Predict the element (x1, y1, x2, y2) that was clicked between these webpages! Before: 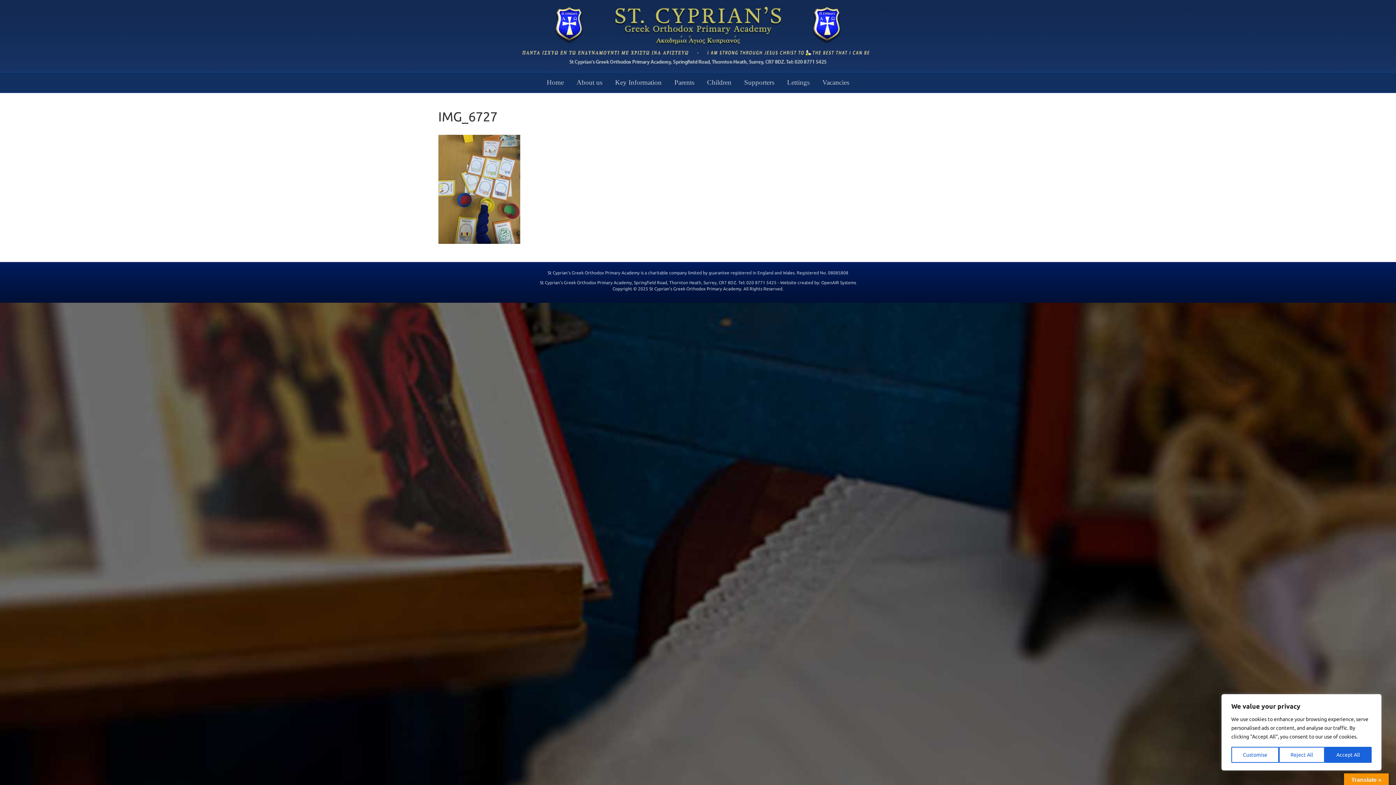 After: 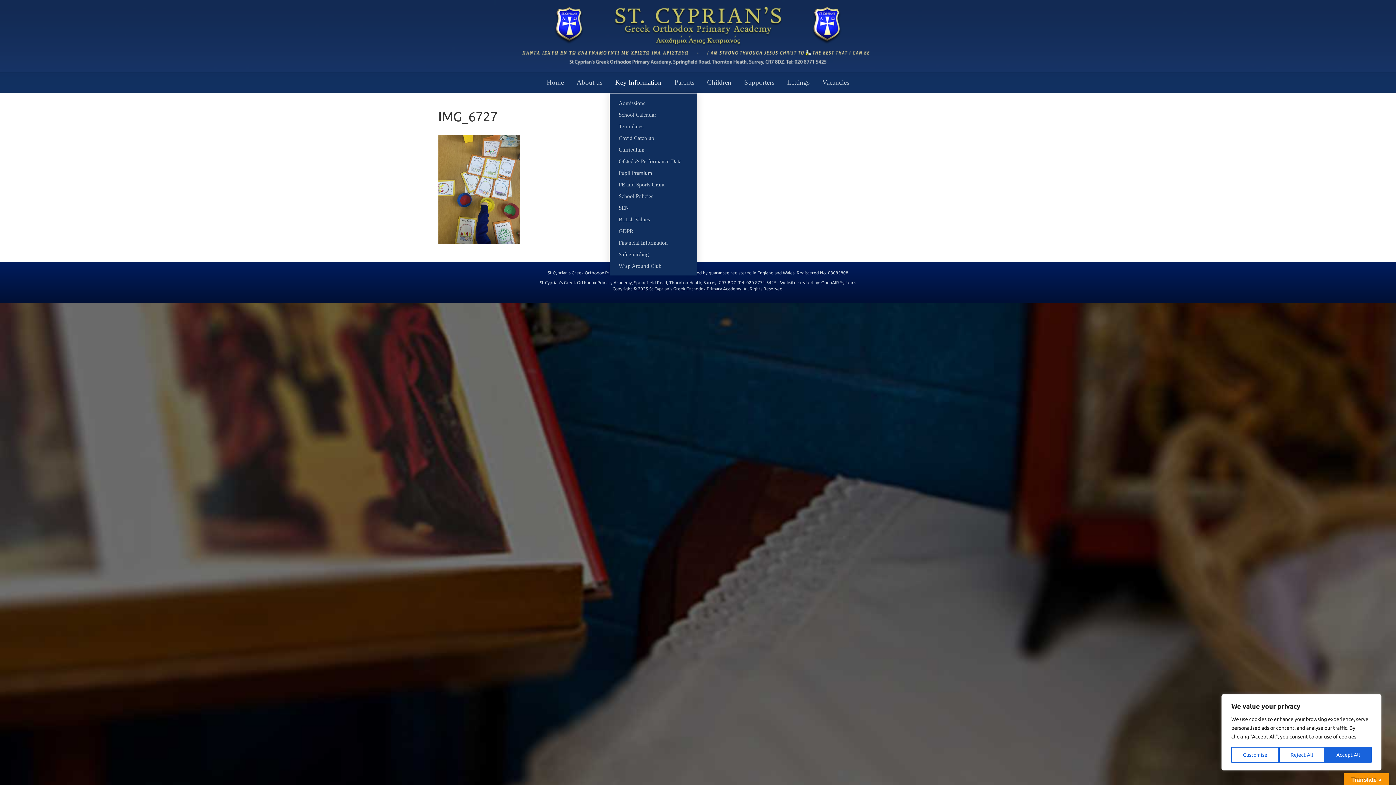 Action: label: Key Information bbox: (609, 72, 667, 92)